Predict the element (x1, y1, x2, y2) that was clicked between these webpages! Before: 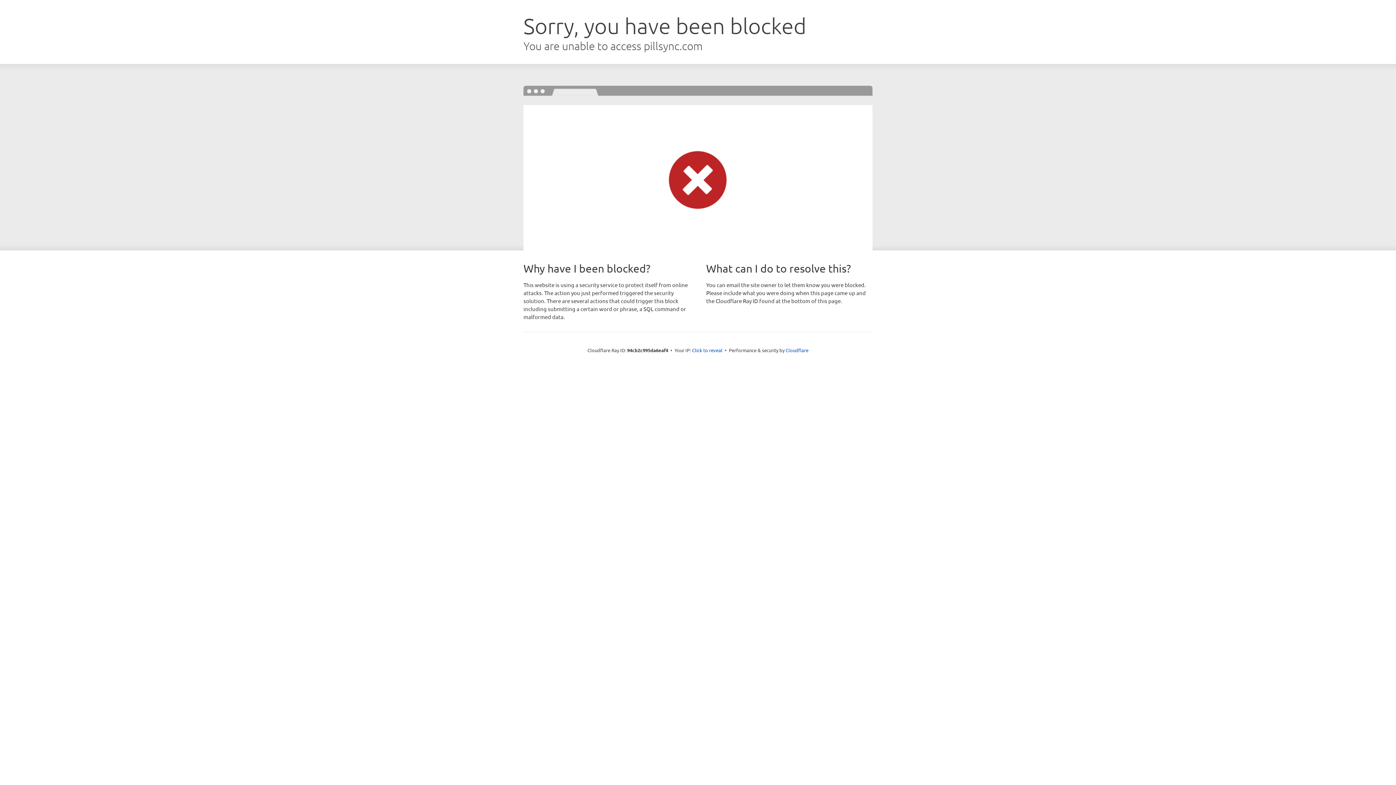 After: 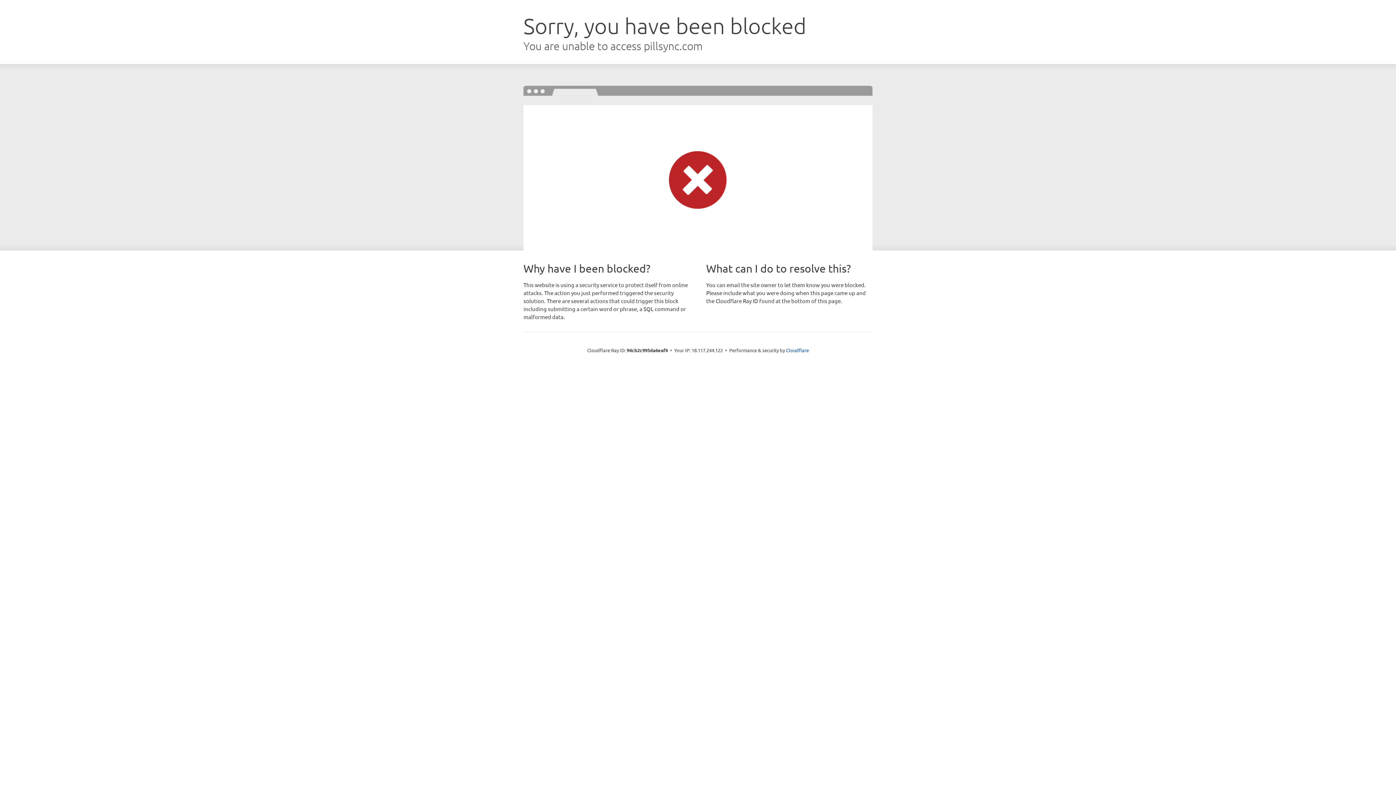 Action: bbox: (692, 346, 722, 353) label: Click to reveal